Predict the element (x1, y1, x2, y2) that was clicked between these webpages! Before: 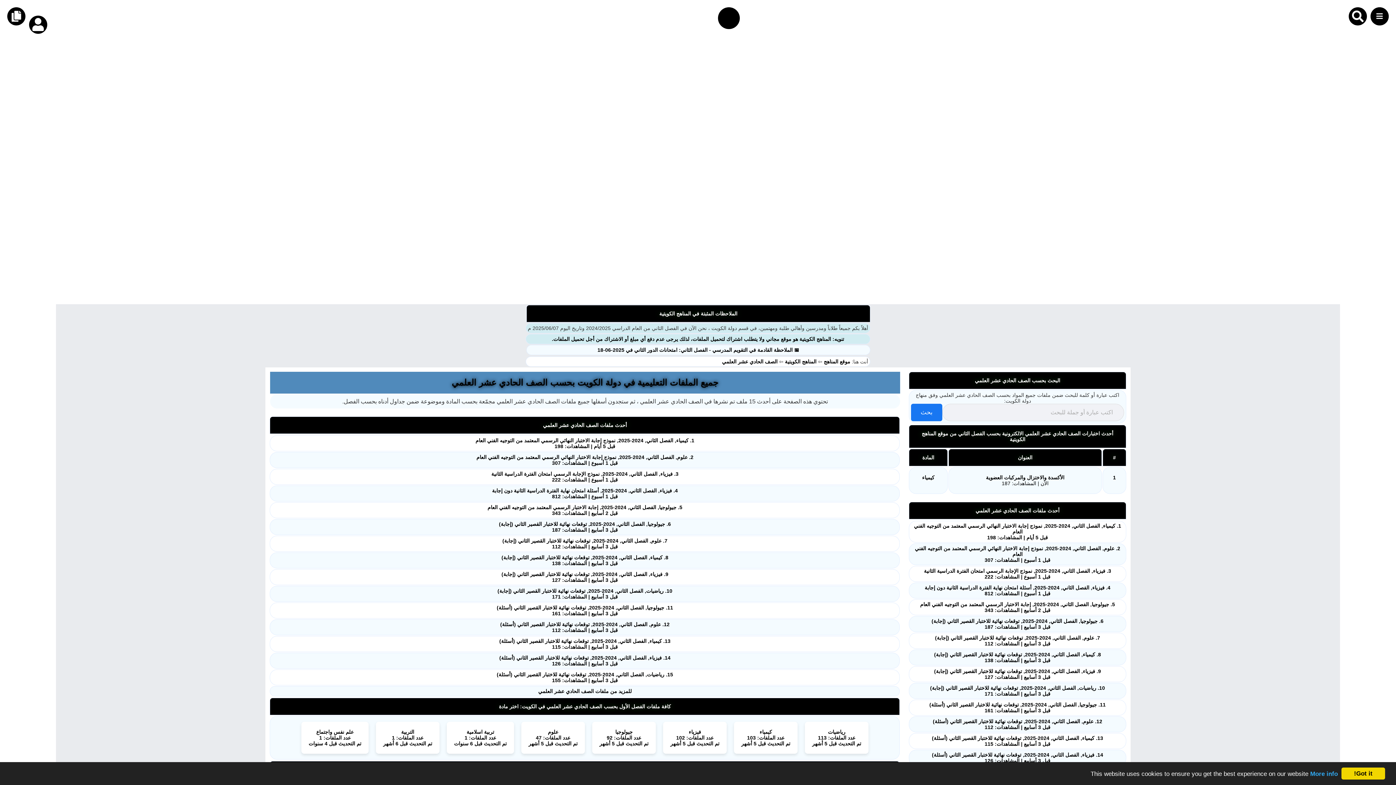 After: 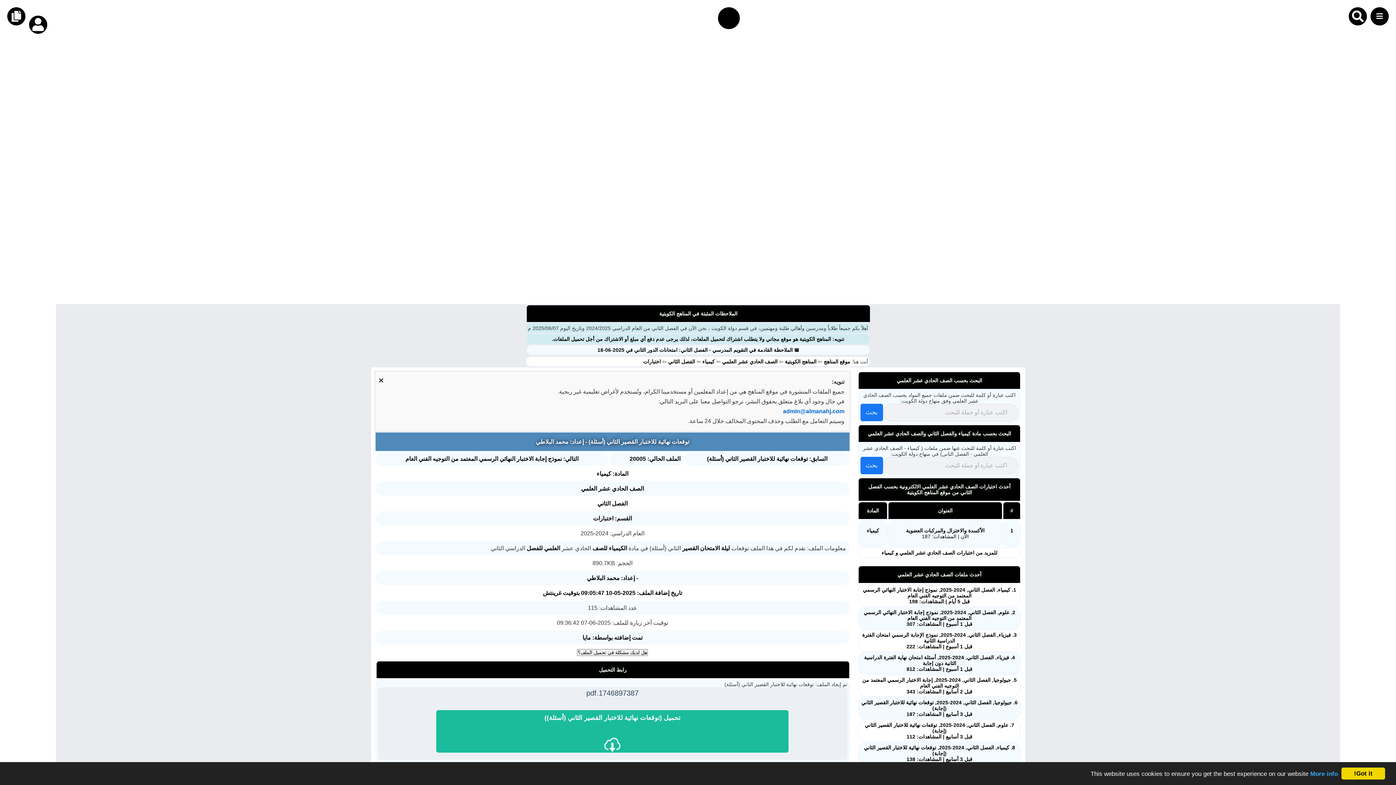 Action: bbox: (499, 638, 670, 650) label: 13. كيمياء, الفصل الثاني, 2024-2025, توقعات نهائية للاختبار القصير الثاني (أسئلة)
قبل 3 أسابيع | المشاهدات: 115